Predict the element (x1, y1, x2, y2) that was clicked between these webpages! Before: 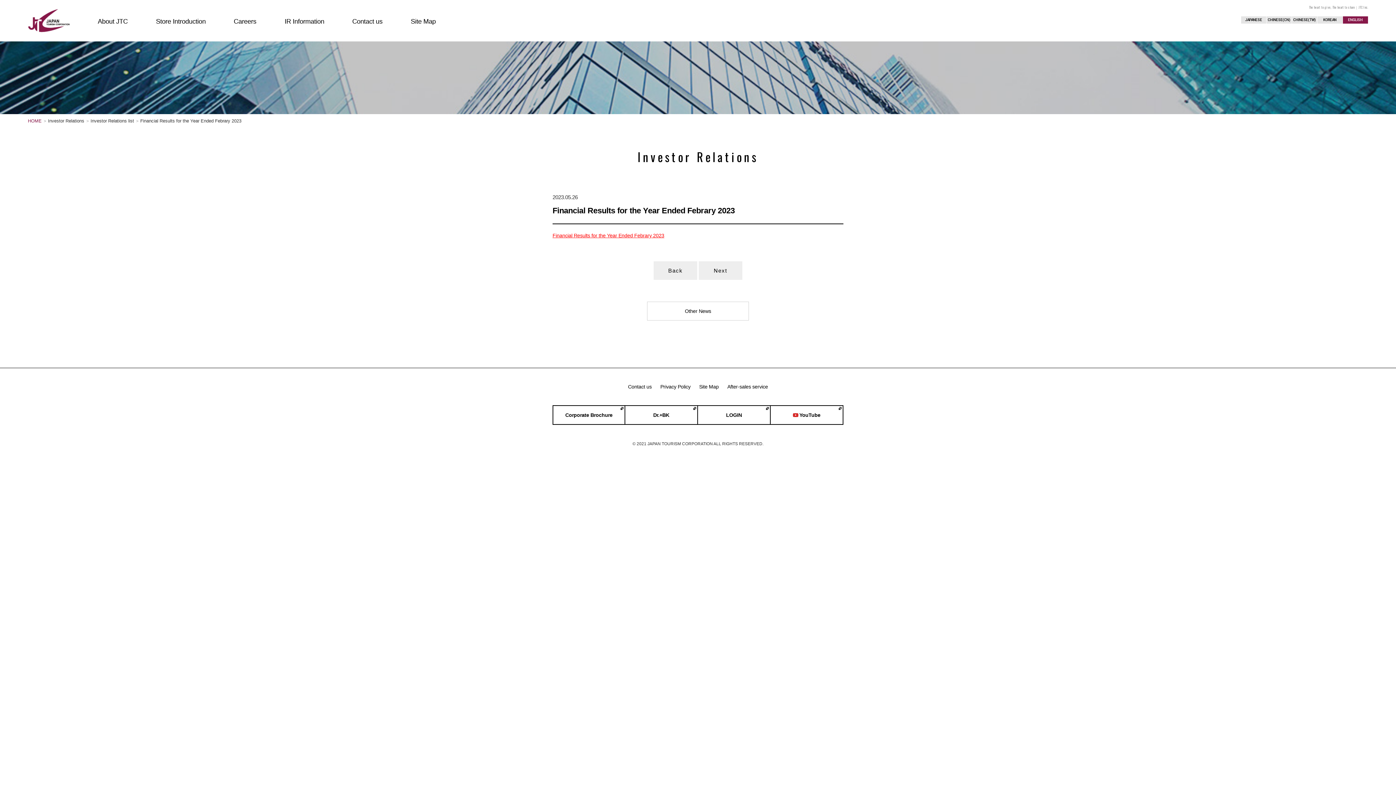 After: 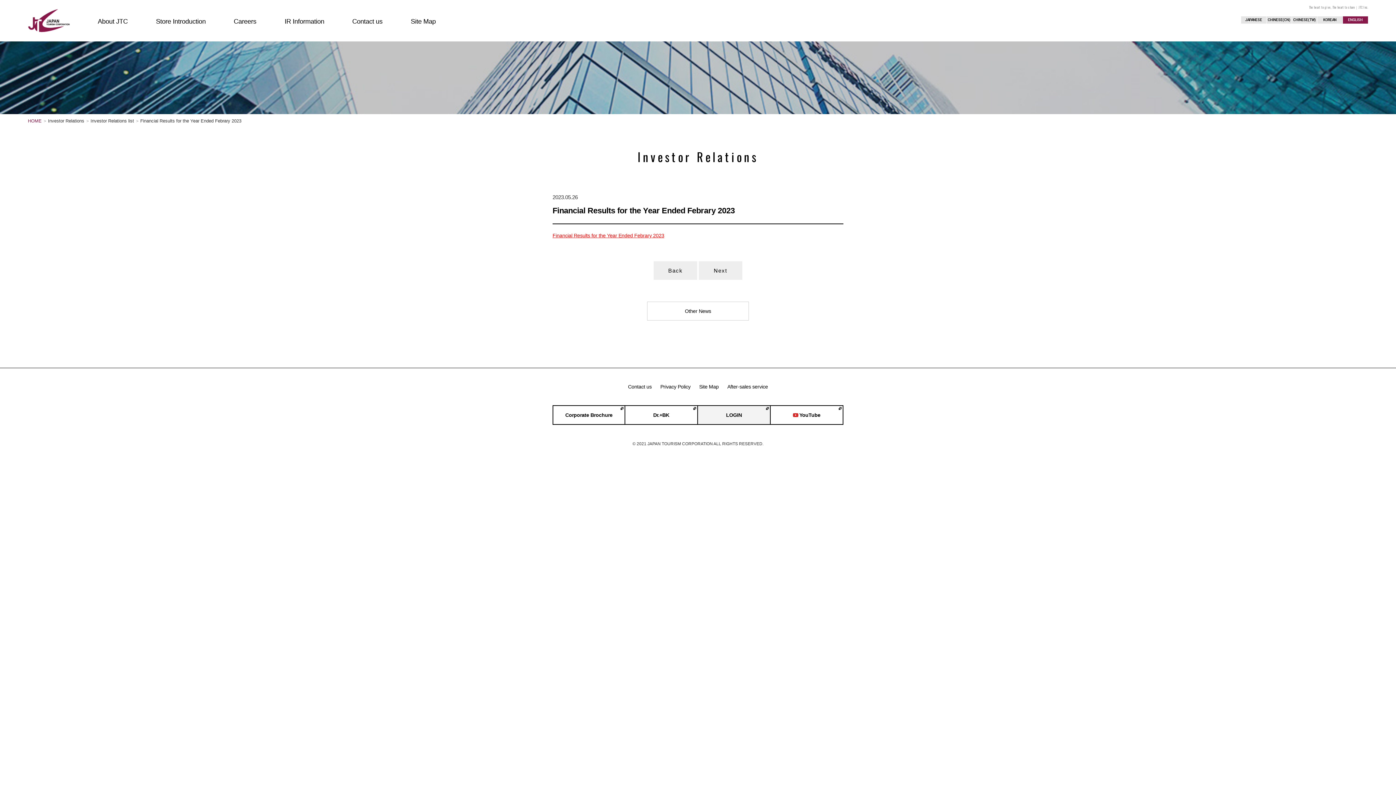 Action: bbox: (698, 405, 770, 425) label: LOGIN